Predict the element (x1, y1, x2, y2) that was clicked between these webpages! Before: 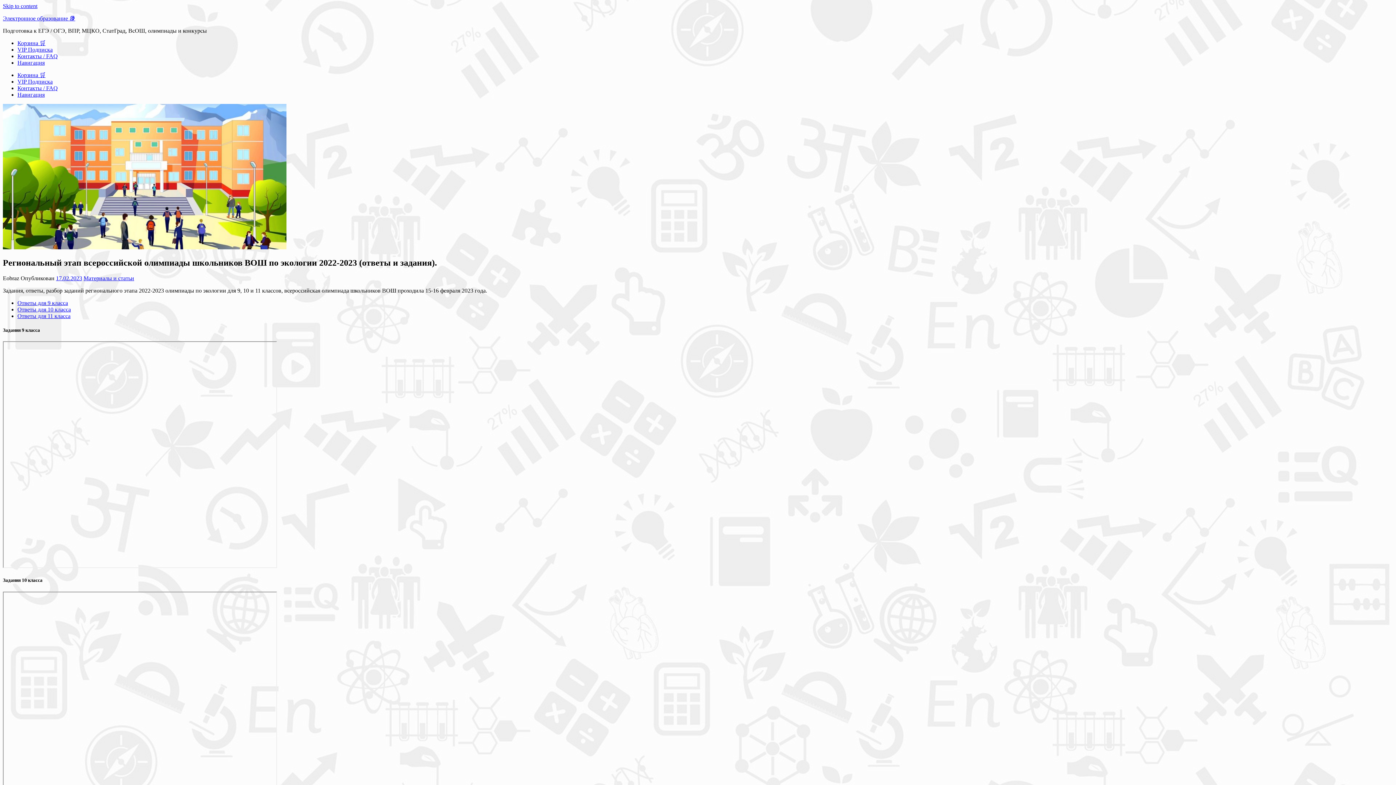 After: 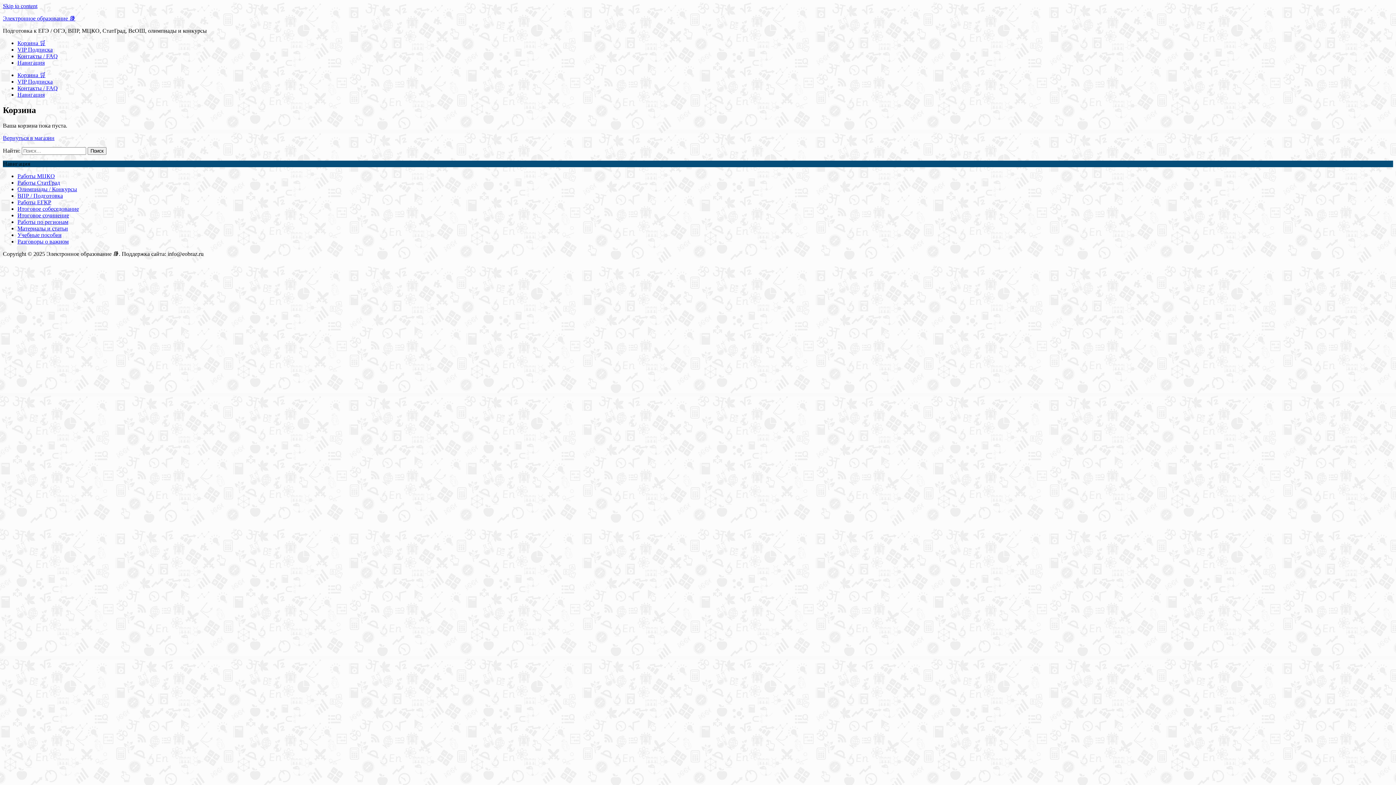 Action: bbox: (17, 72, 45, 78) label: Корзина 🛒